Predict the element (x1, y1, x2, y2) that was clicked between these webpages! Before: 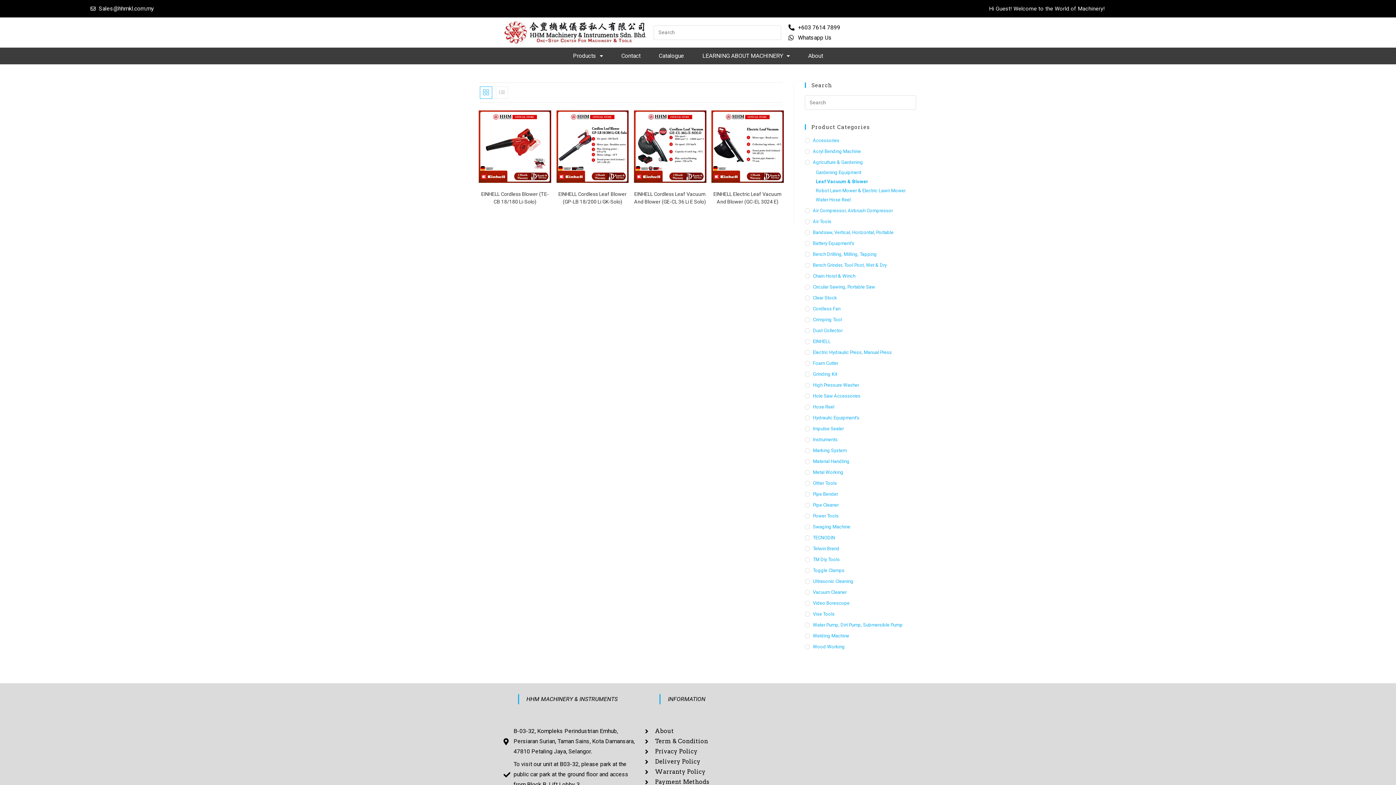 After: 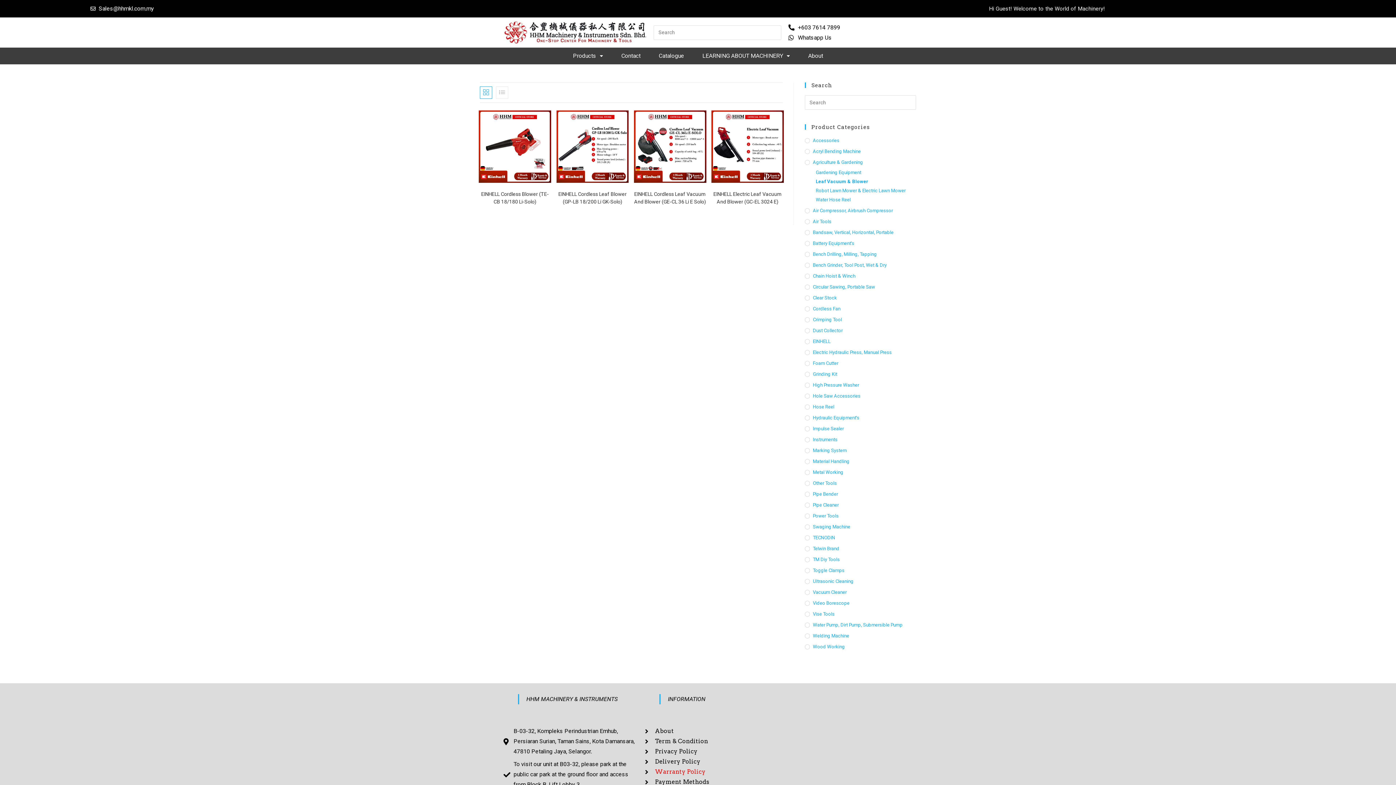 Action: label: Warranty Policy bbox: (645, 767, 759, 777)